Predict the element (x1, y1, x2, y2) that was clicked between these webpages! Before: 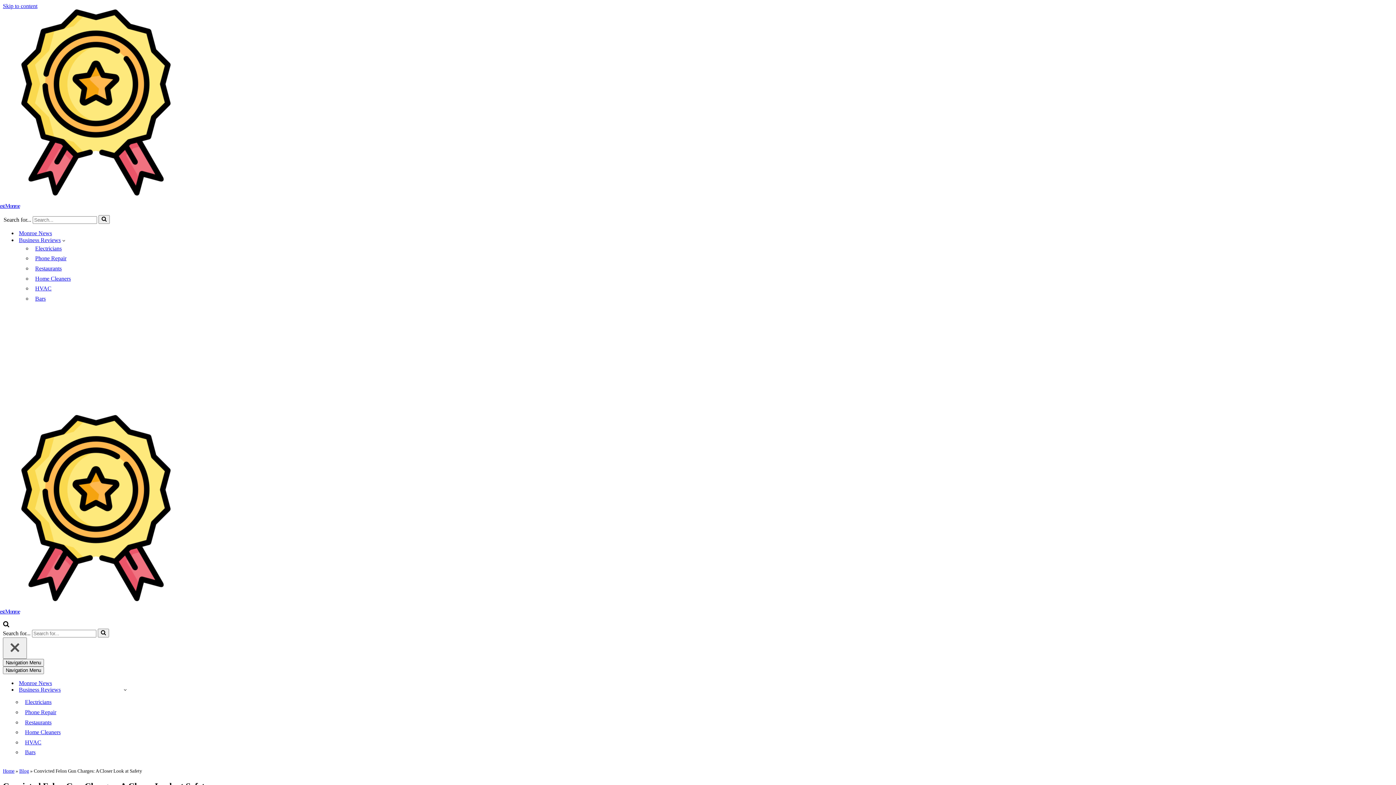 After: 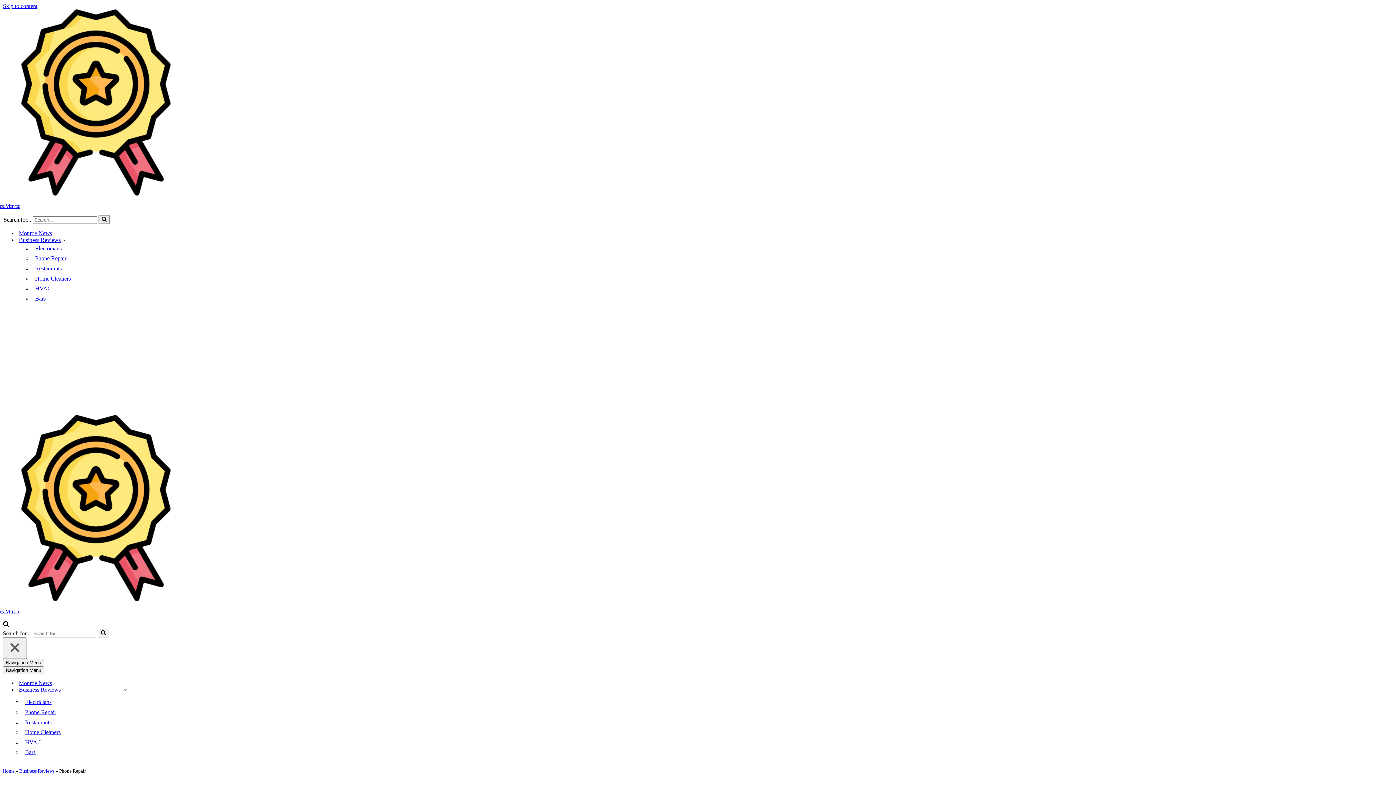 Action: bbox: (25, 709, 122, 715) label: Phone Repair